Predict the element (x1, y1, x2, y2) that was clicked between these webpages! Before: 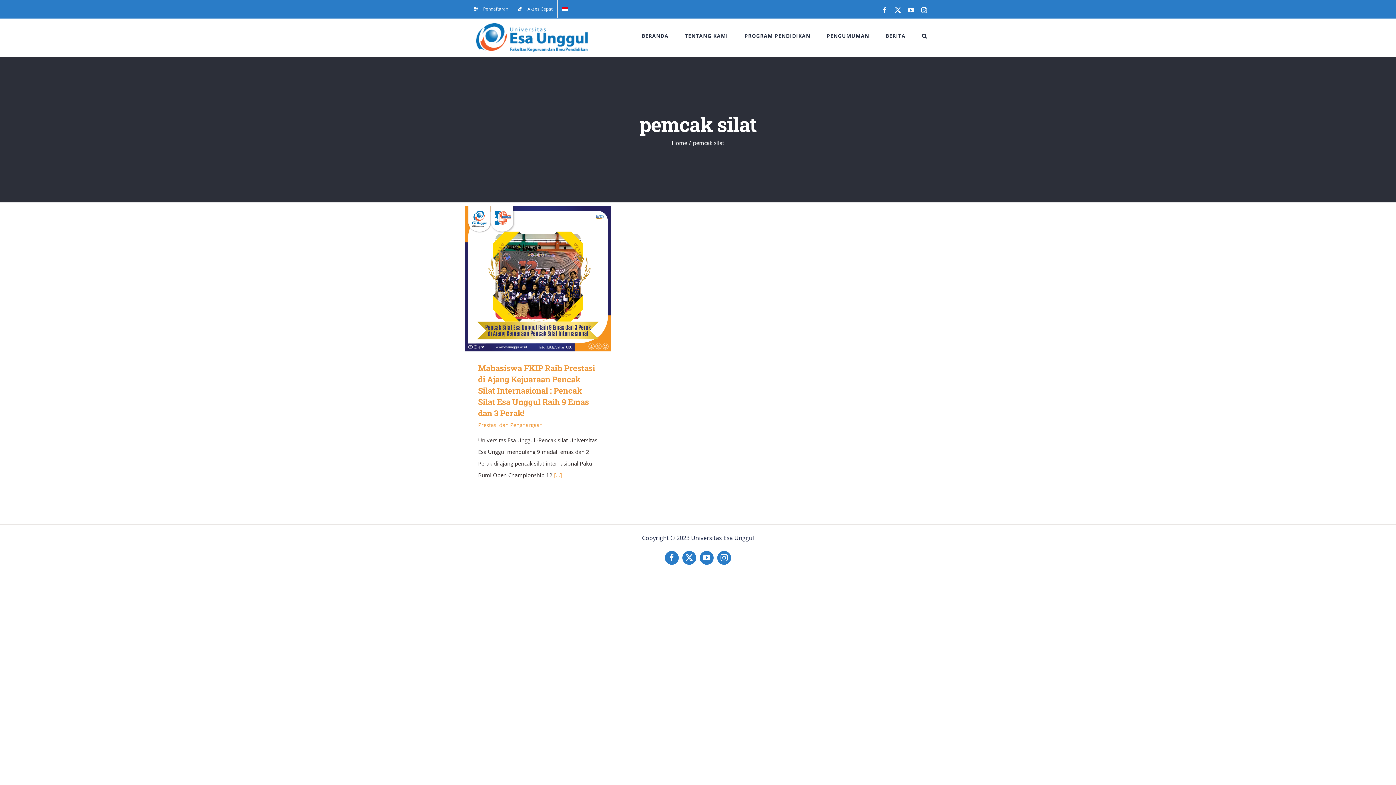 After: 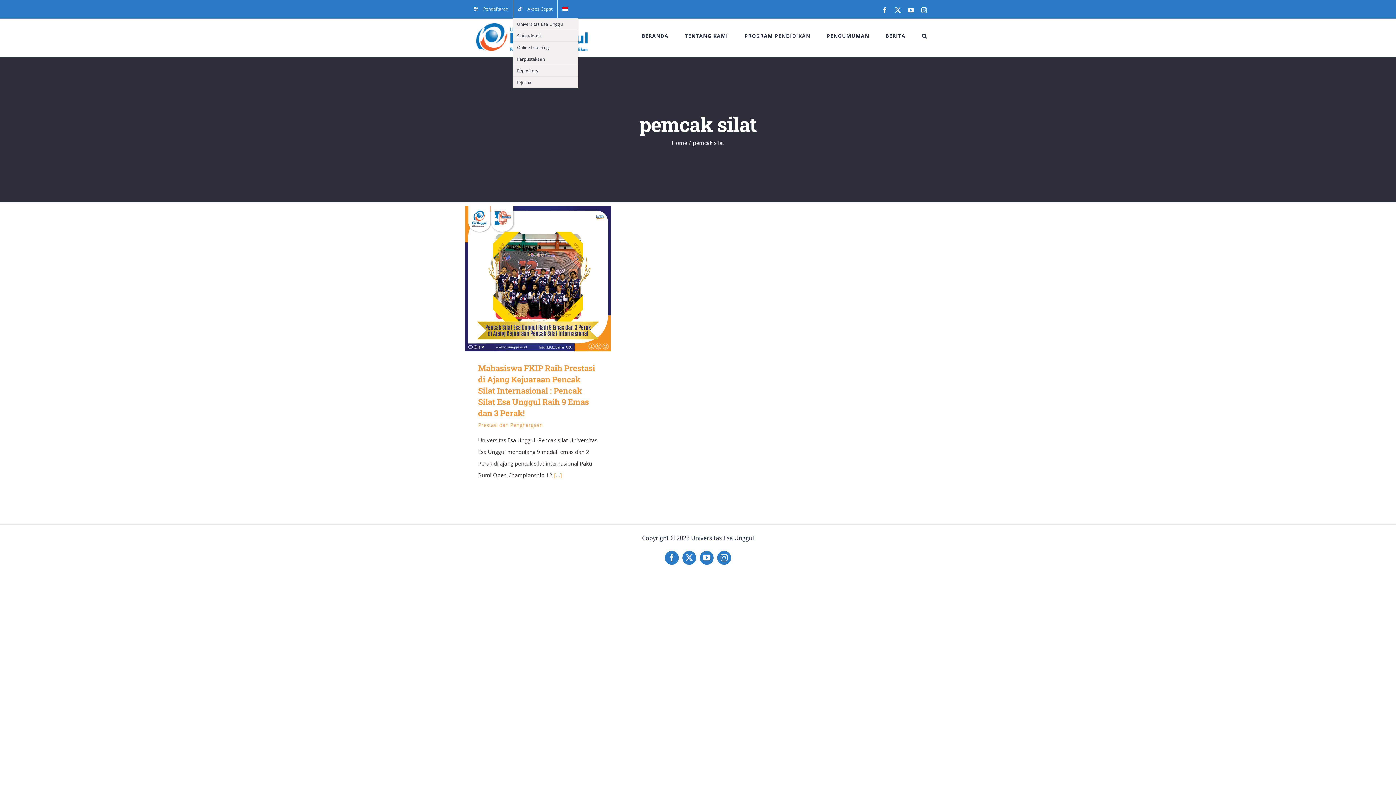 Action: label: Akses Cepat bbox: (513, 0, 557, 18)